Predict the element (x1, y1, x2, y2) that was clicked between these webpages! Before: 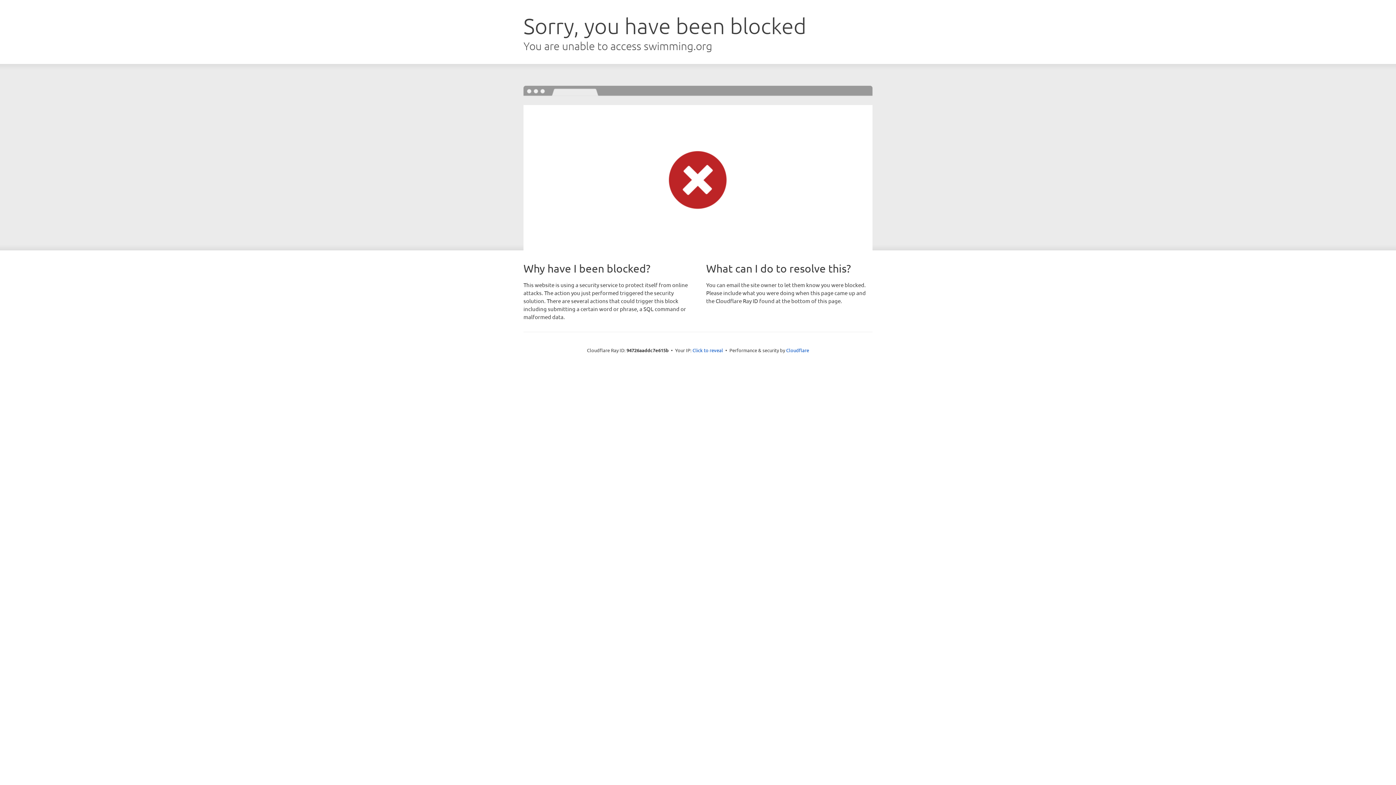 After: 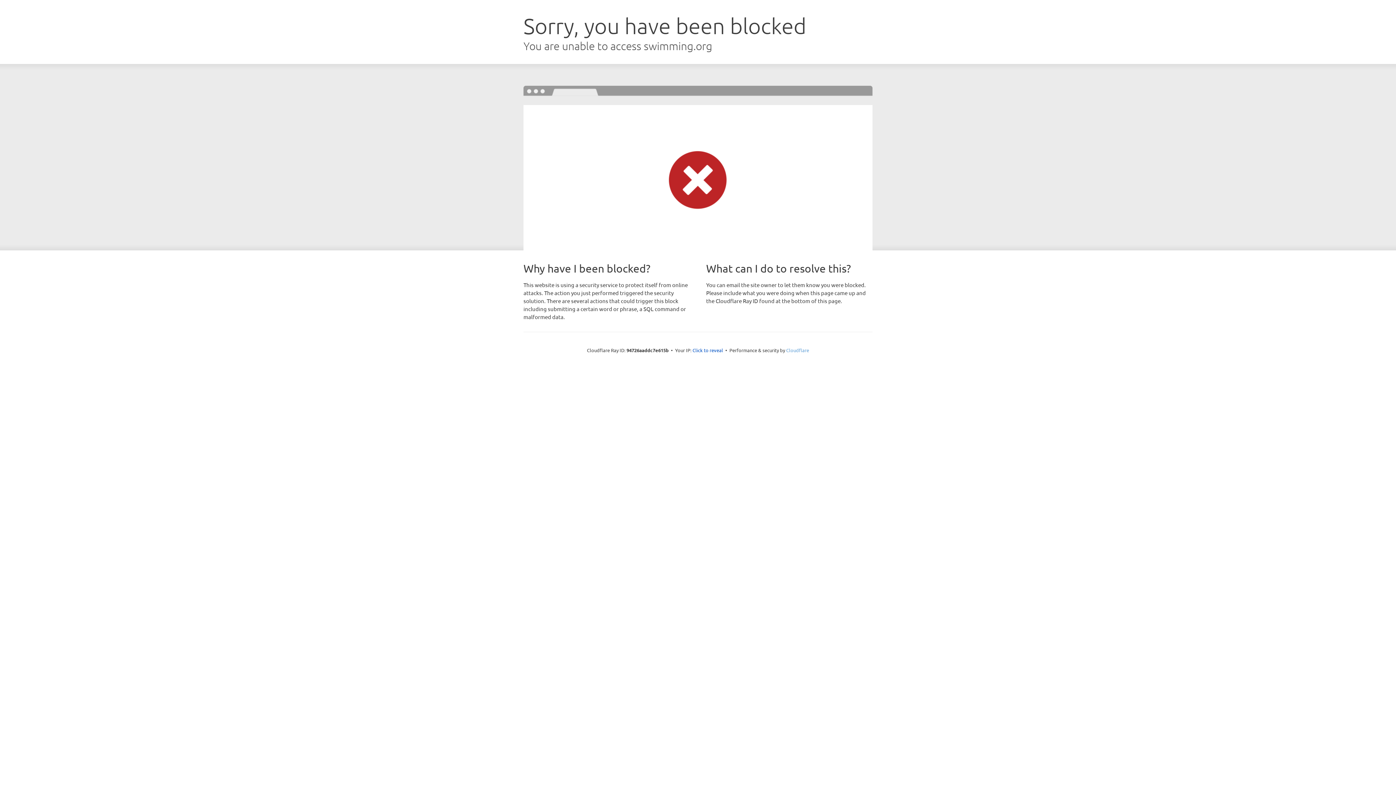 Action: bbox: (786, 347, 809, 353) label: Cloudflare